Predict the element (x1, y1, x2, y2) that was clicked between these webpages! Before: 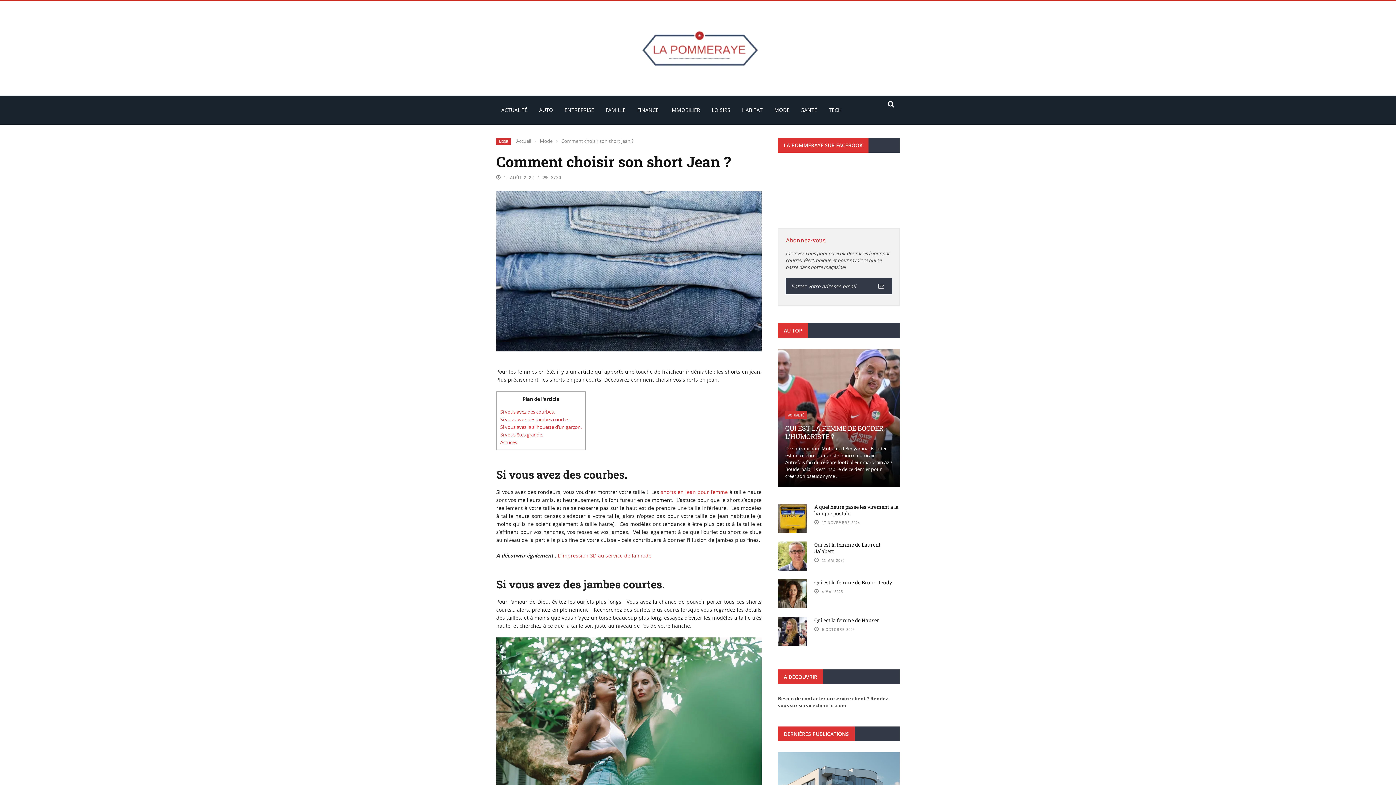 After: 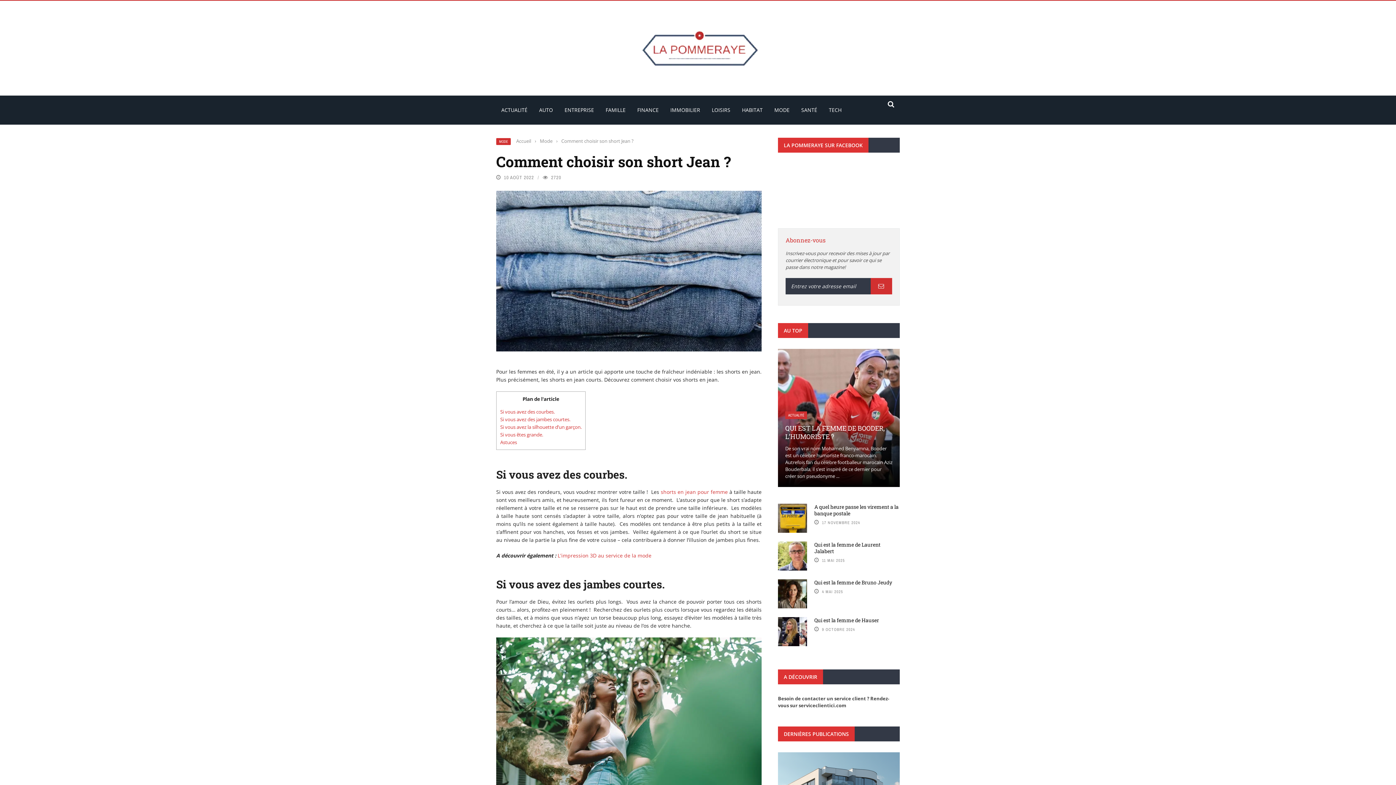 Action: bbox: (870, 278, 892, 294)